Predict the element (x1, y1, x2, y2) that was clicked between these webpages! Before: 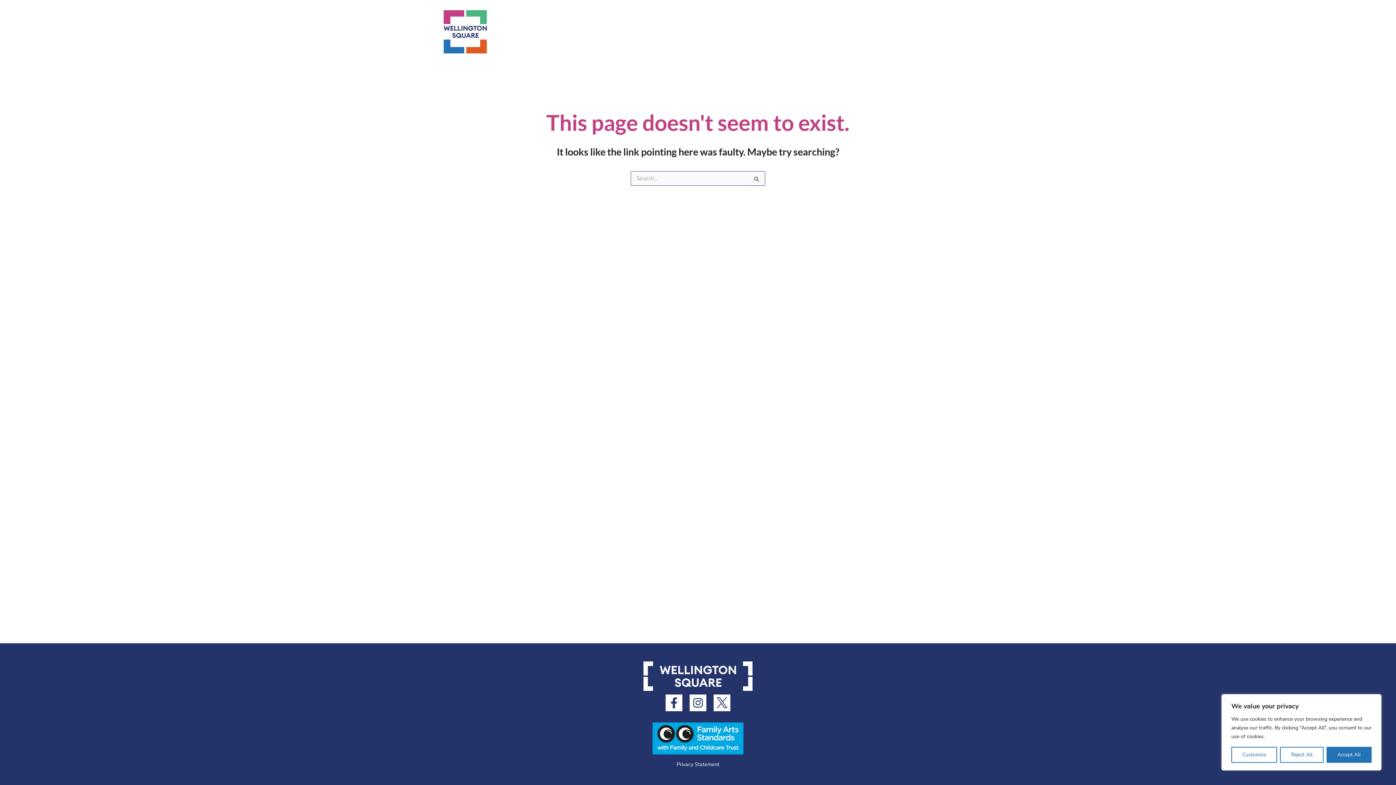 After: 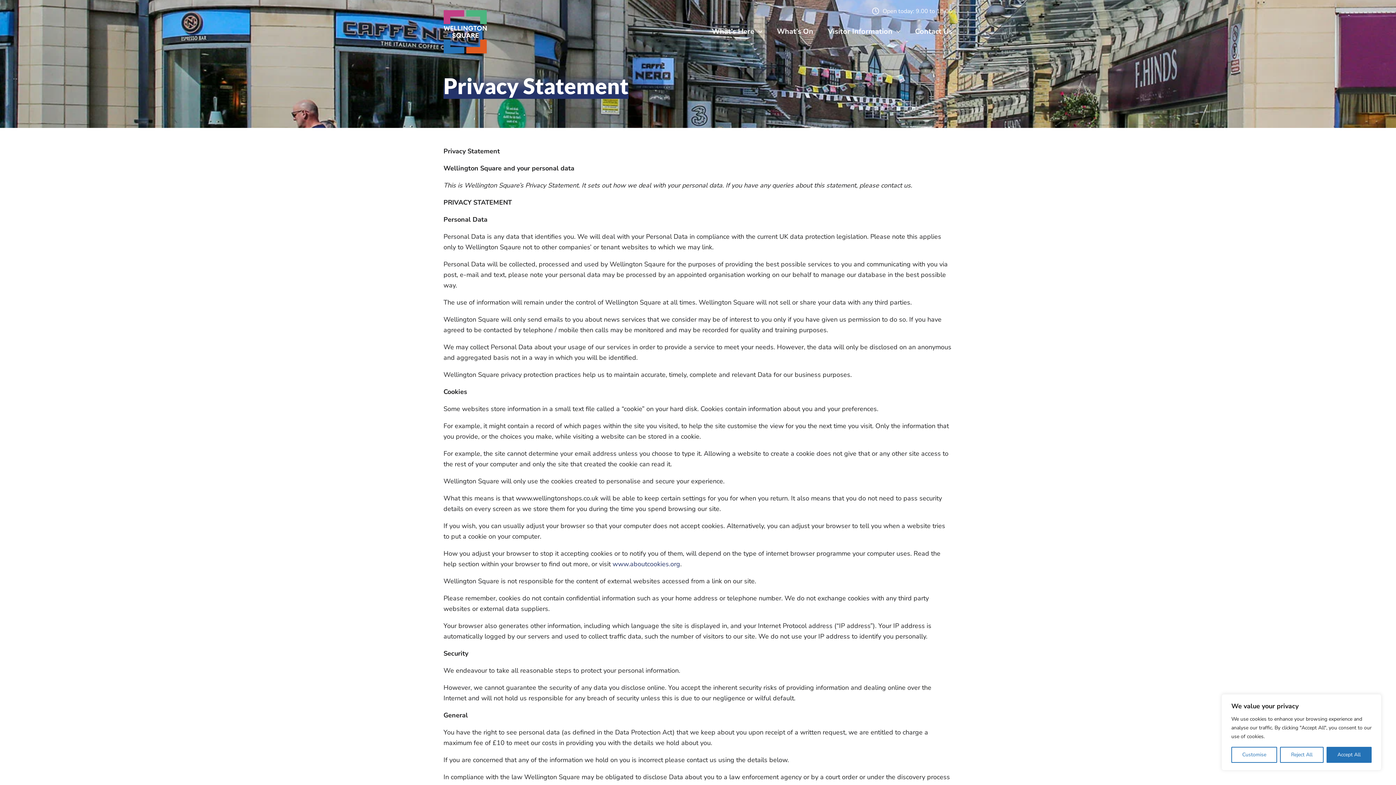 Action: label: Privacy Statement bbox: (676, 761, 719, 768)